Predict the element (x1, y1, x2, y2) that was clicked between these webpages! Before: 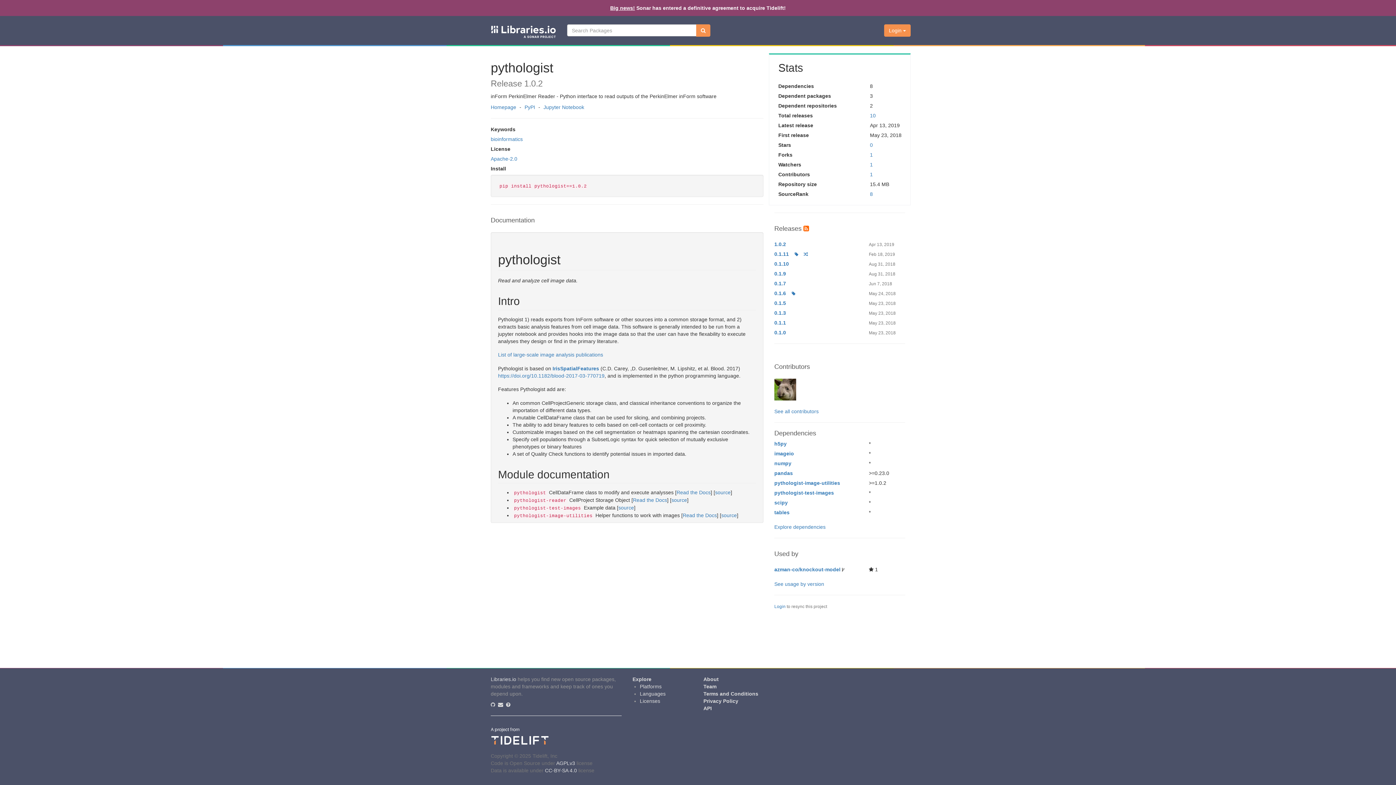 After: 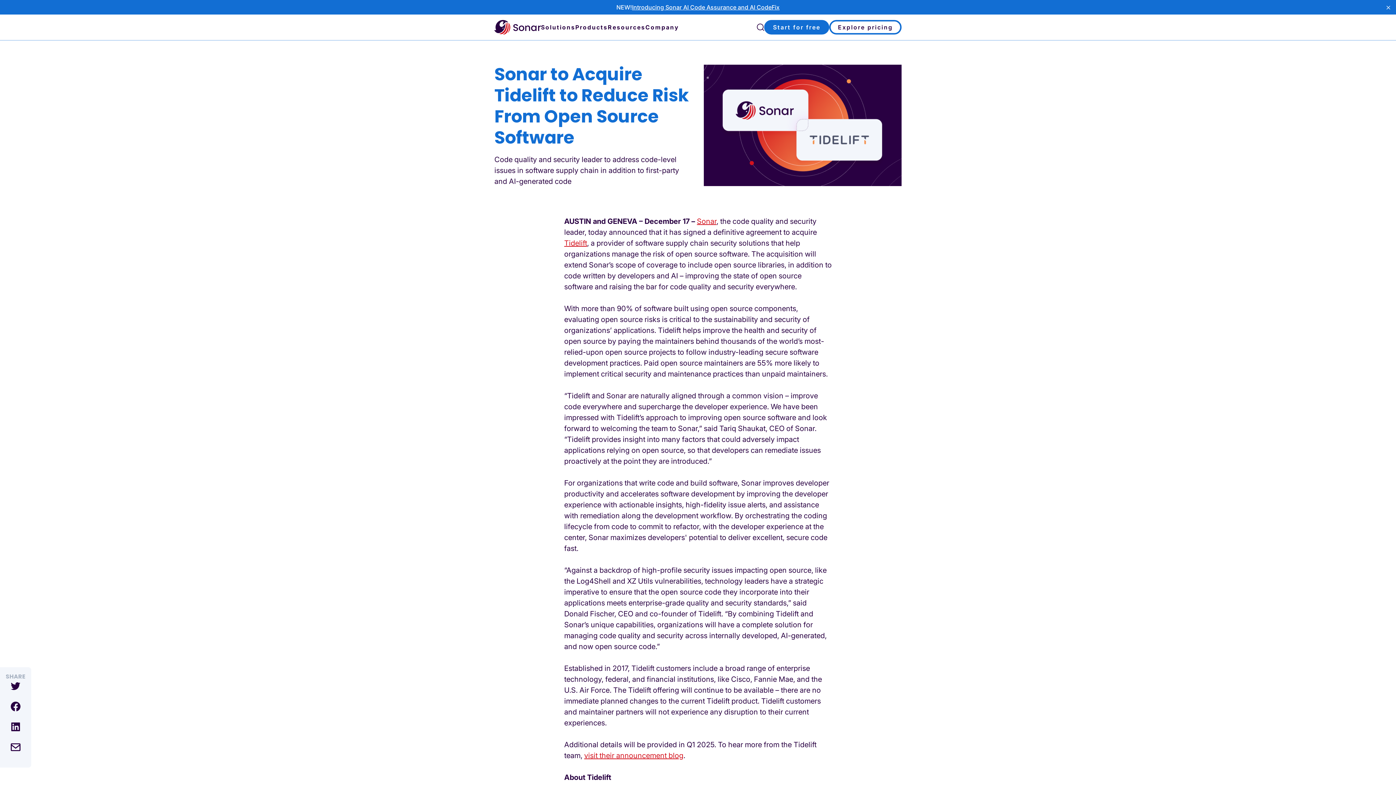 Action: label: Big news! bbox: (610, 5, 635, 10)